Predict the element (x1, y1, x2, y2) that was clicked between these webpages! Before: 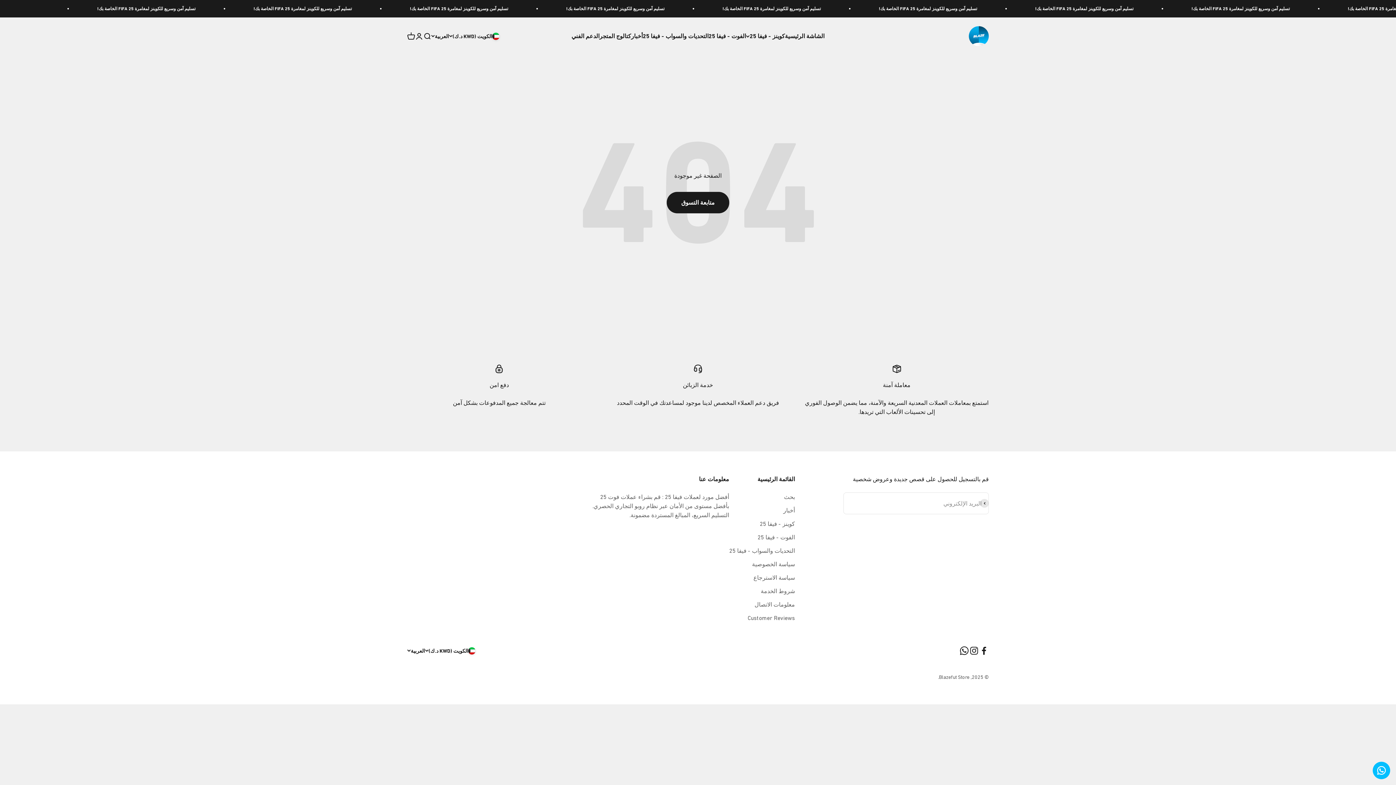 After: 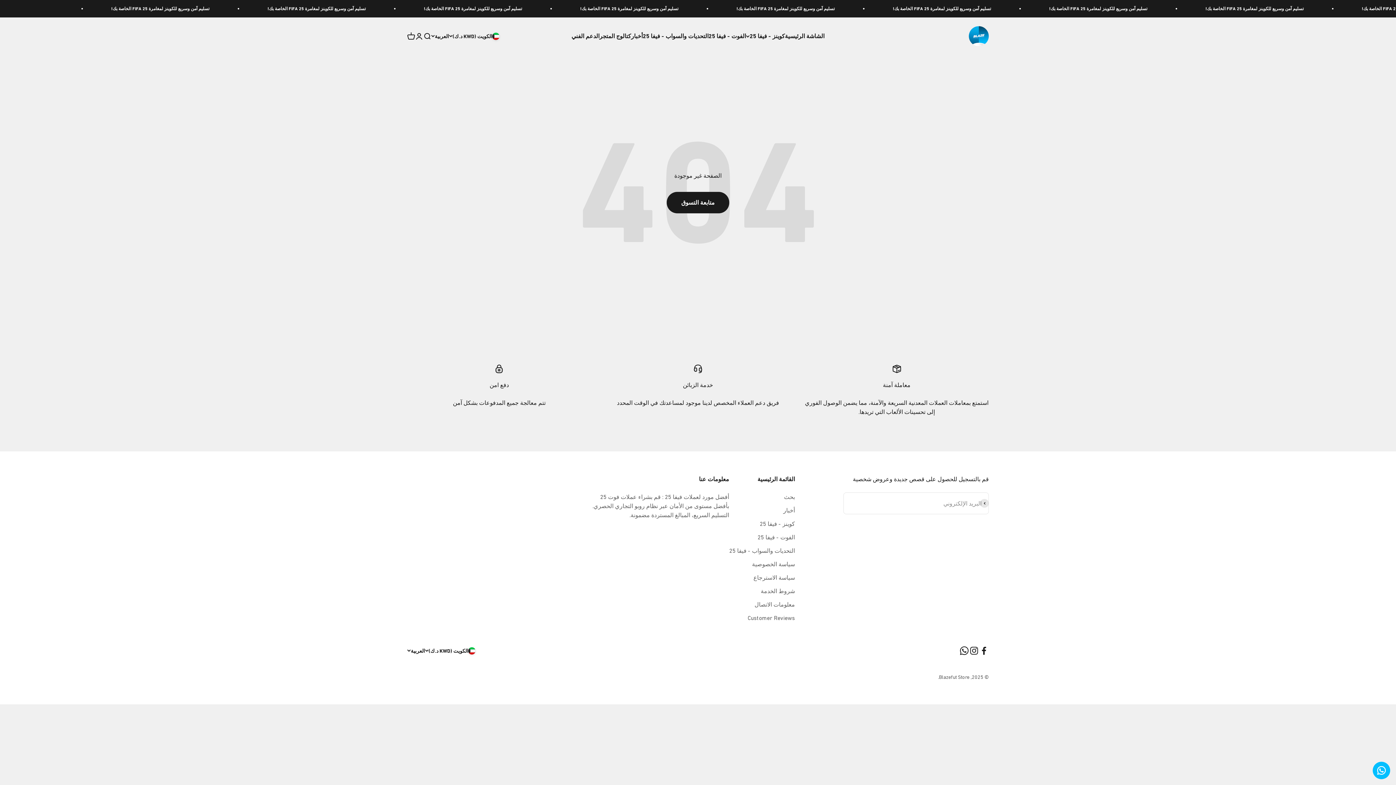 Action: label: تابعنا على Instagram bbox: (969, 646, 979, 656)